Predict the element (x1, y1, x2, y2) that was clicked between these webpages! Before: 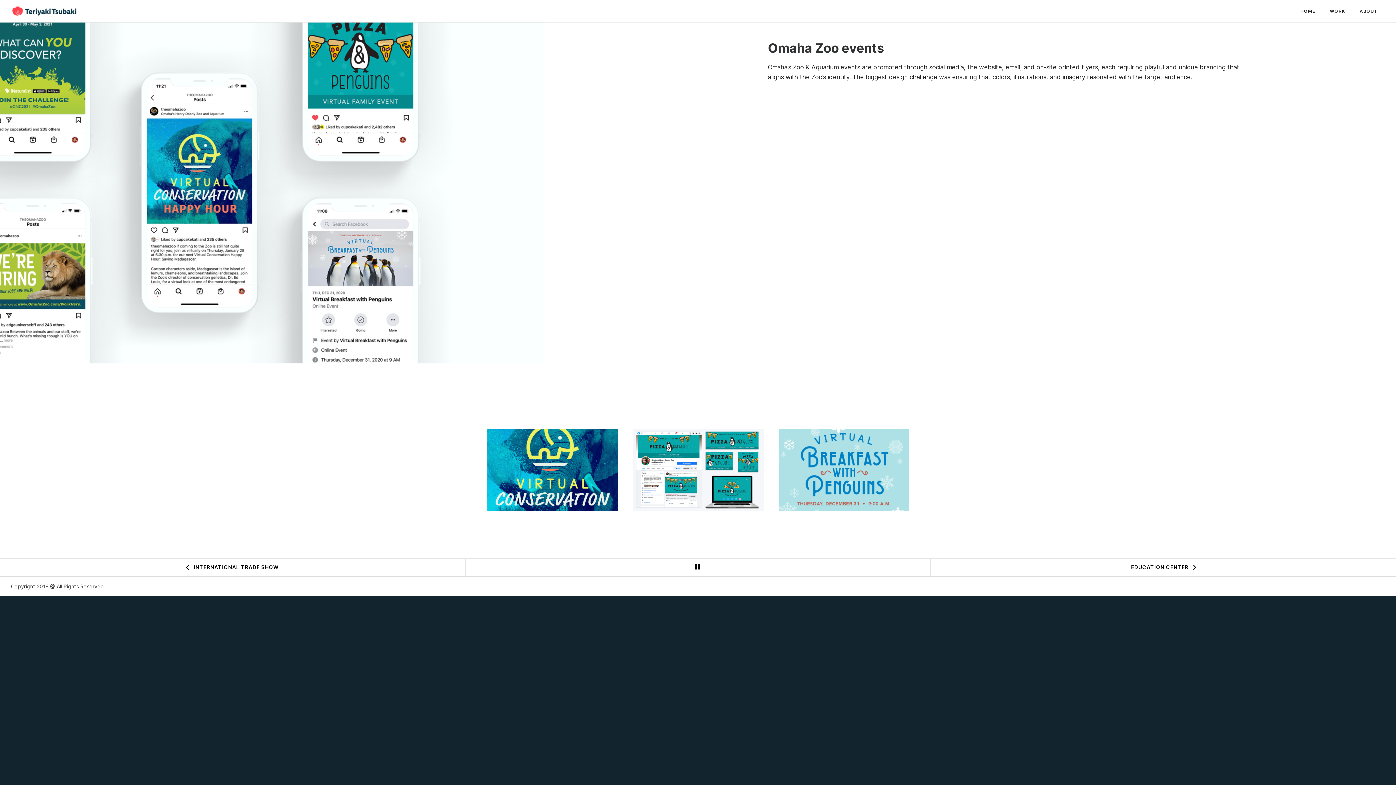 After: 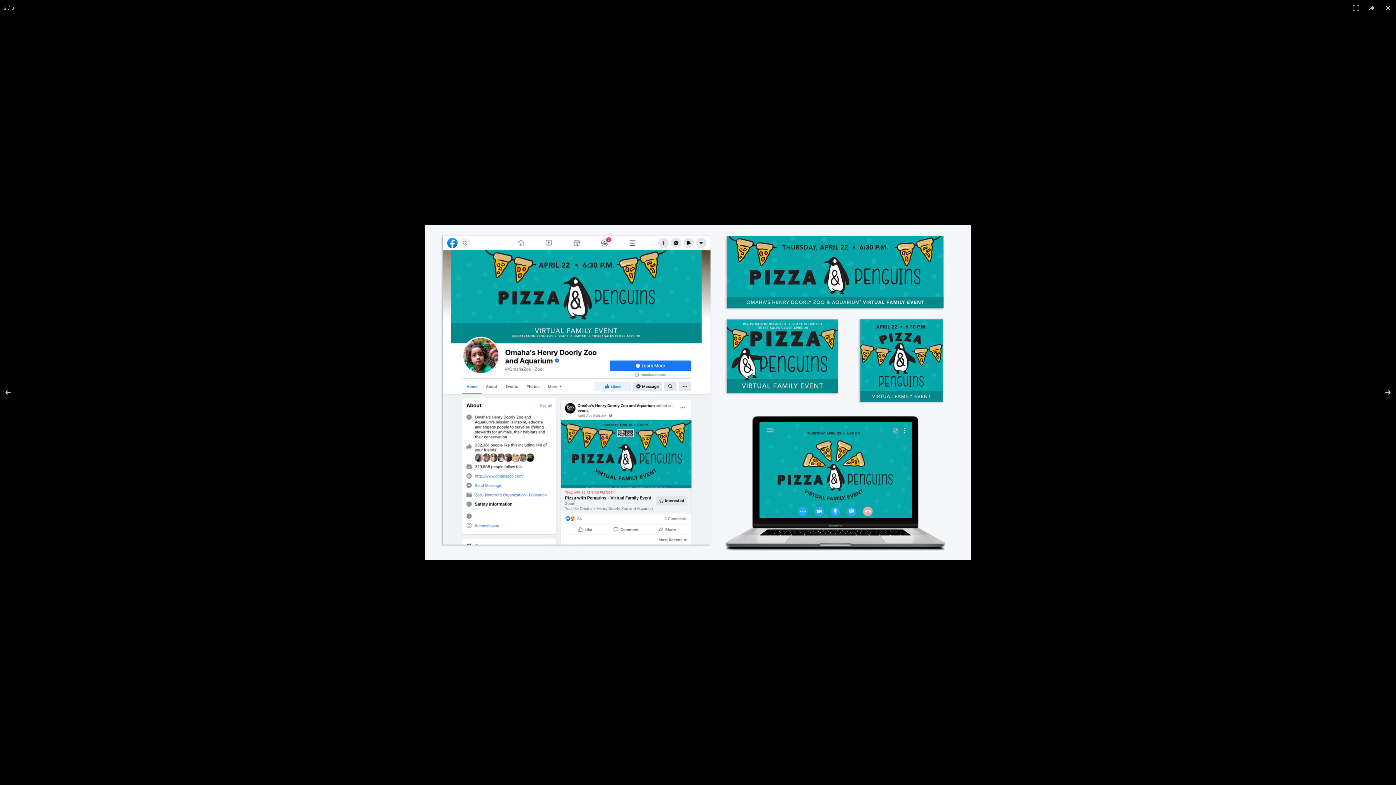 Action: bbox: (633, 429, 764, 511)